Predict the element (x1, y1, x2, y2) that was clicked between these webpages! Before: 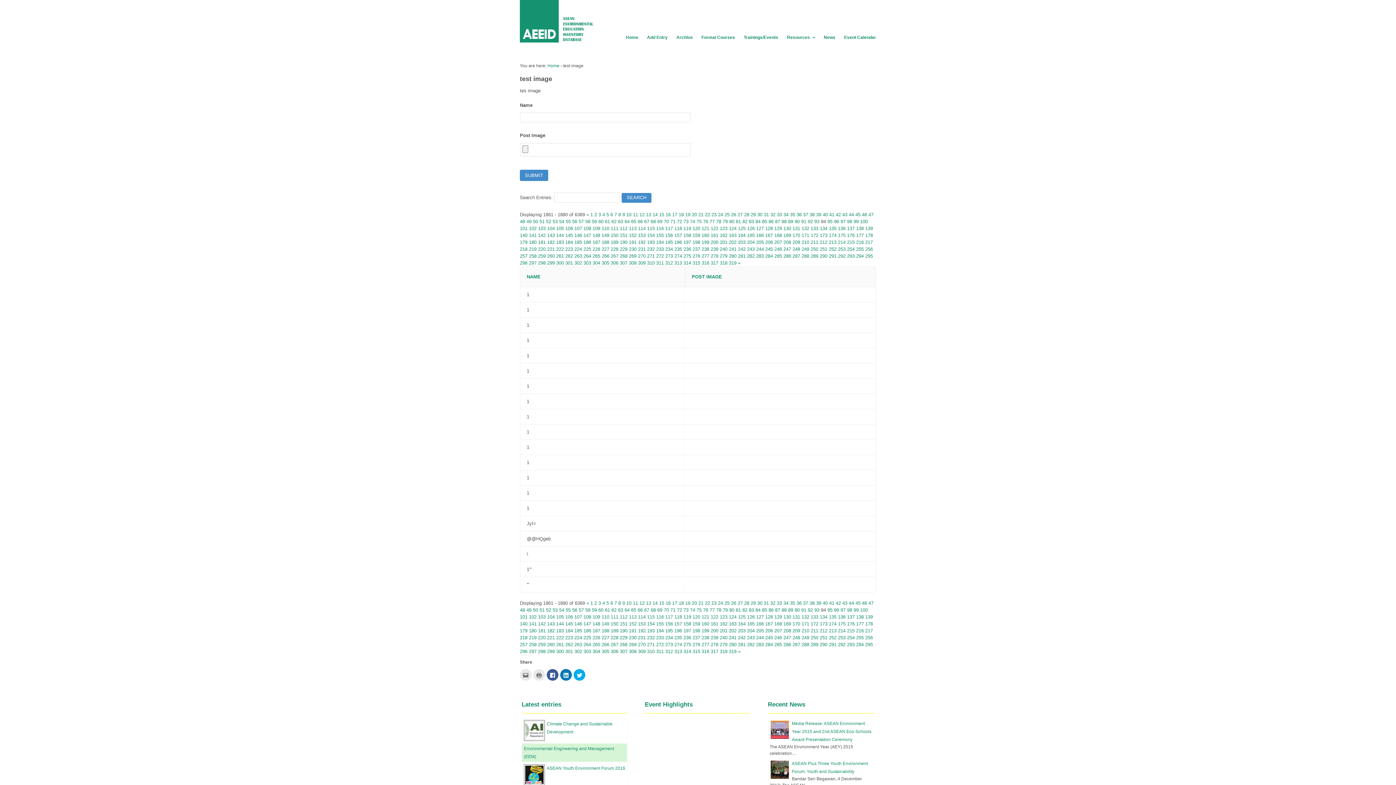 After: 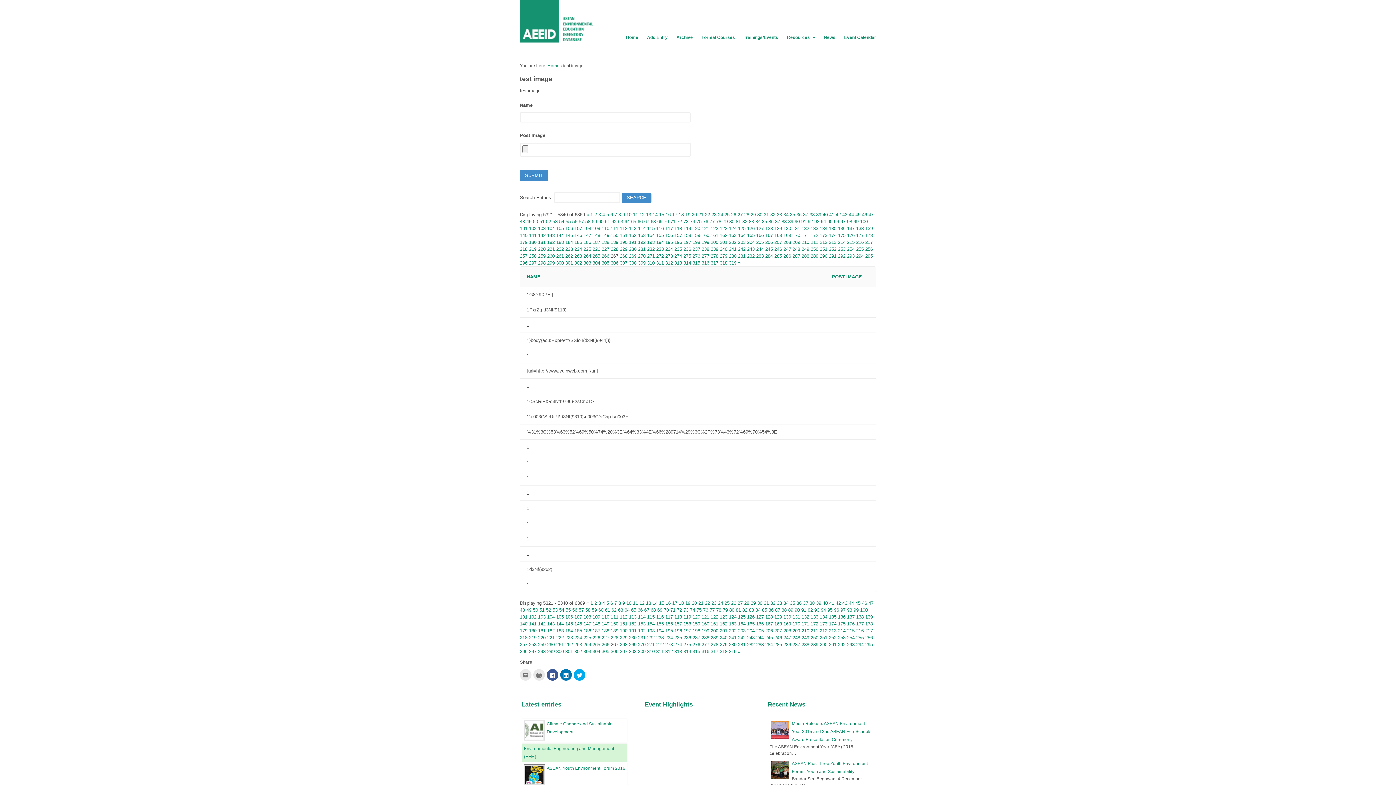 Action: bbox: (610, 642, 618, 647) label: 267